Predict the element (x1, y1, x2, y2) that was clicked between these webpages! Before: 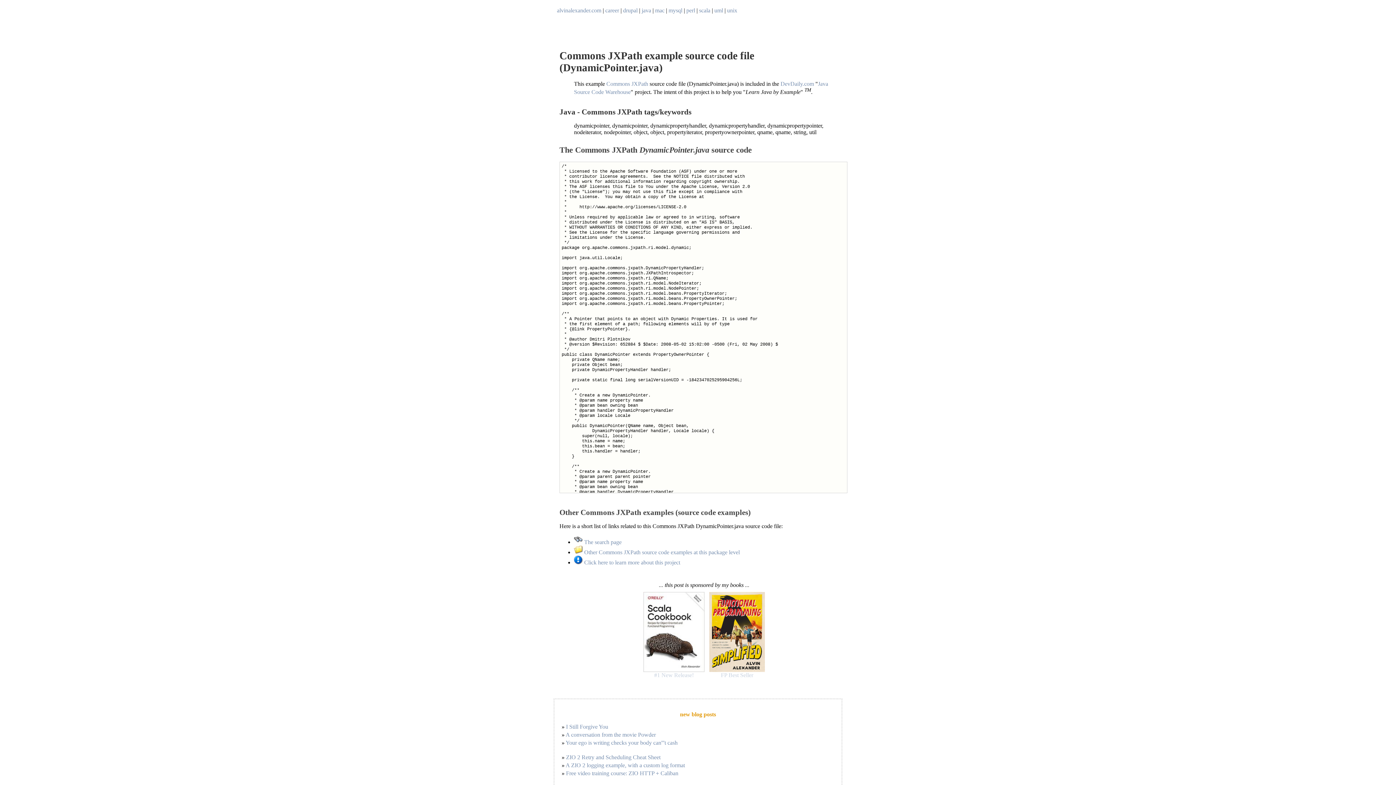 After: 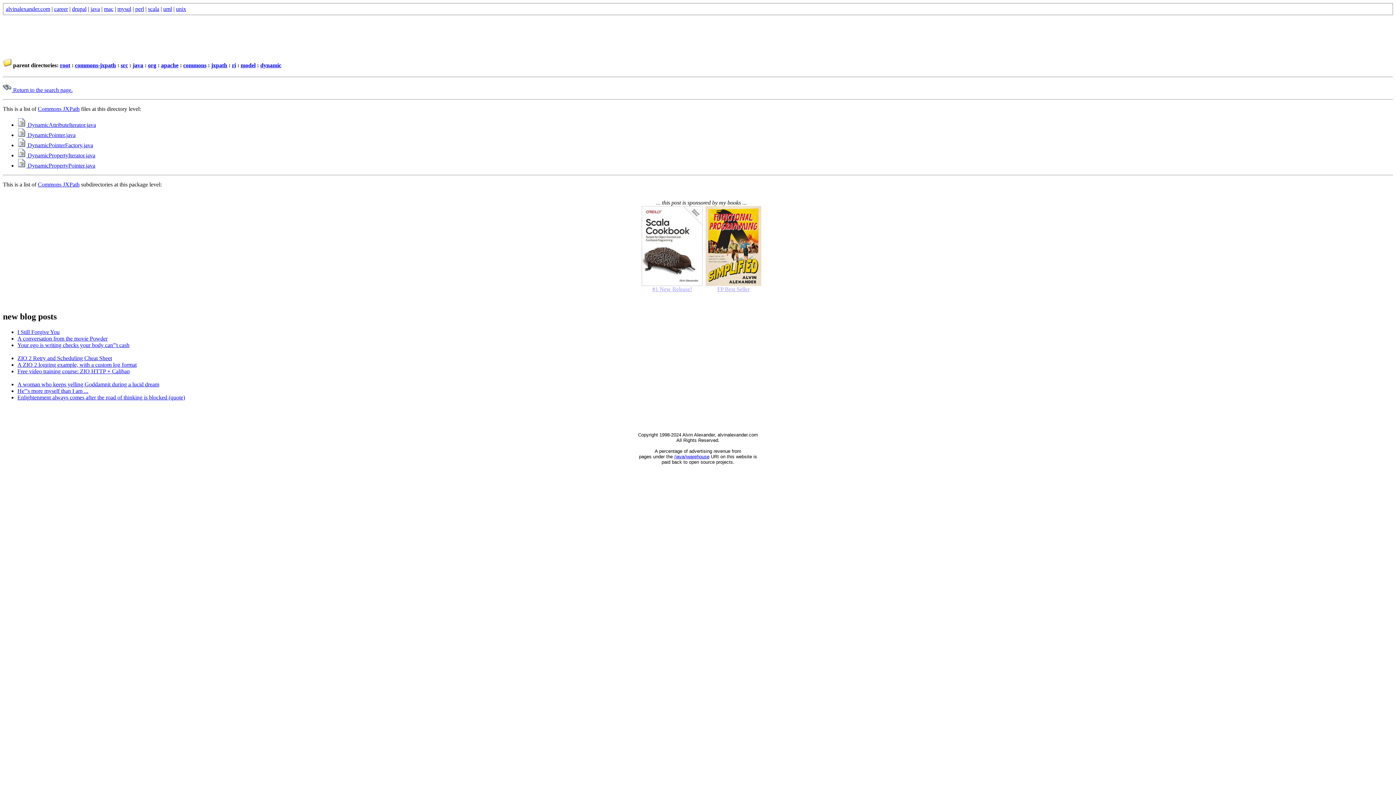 Action: label:  Other Commons JXPath source code examples at this package level bbox: (574, 549, 740, 555)